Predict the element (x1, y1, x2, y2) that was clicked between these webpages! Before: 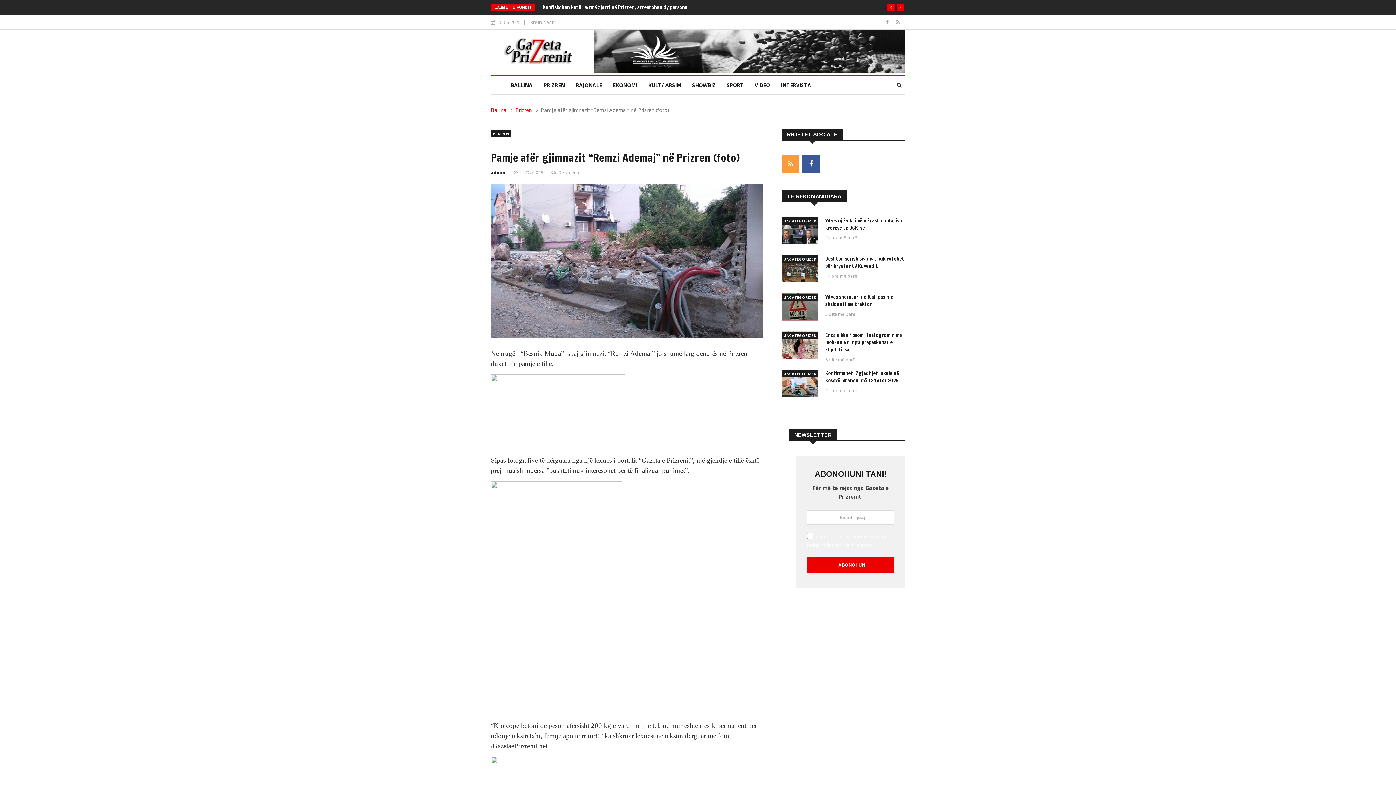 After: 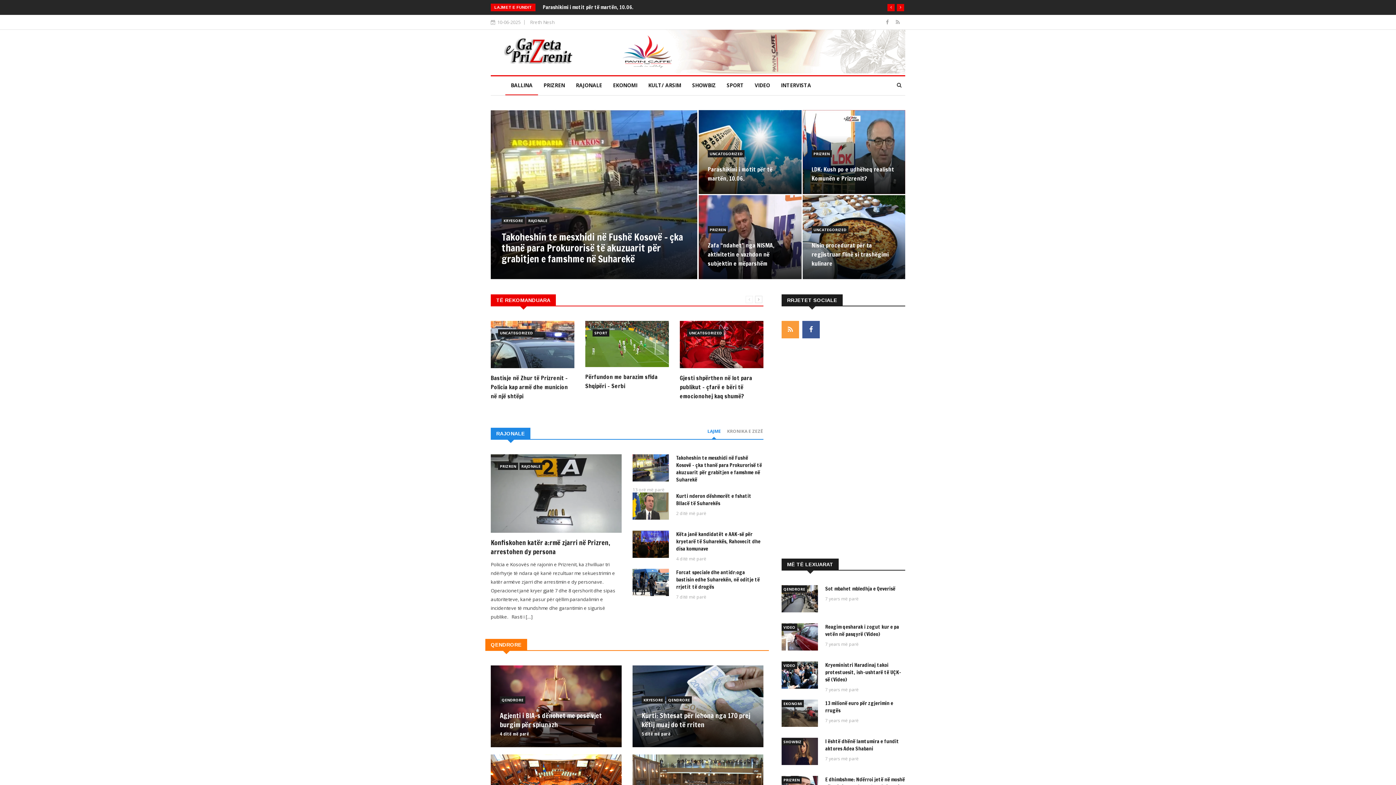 Action: label: BALLINA bbox: (505, 76, 538, 94)